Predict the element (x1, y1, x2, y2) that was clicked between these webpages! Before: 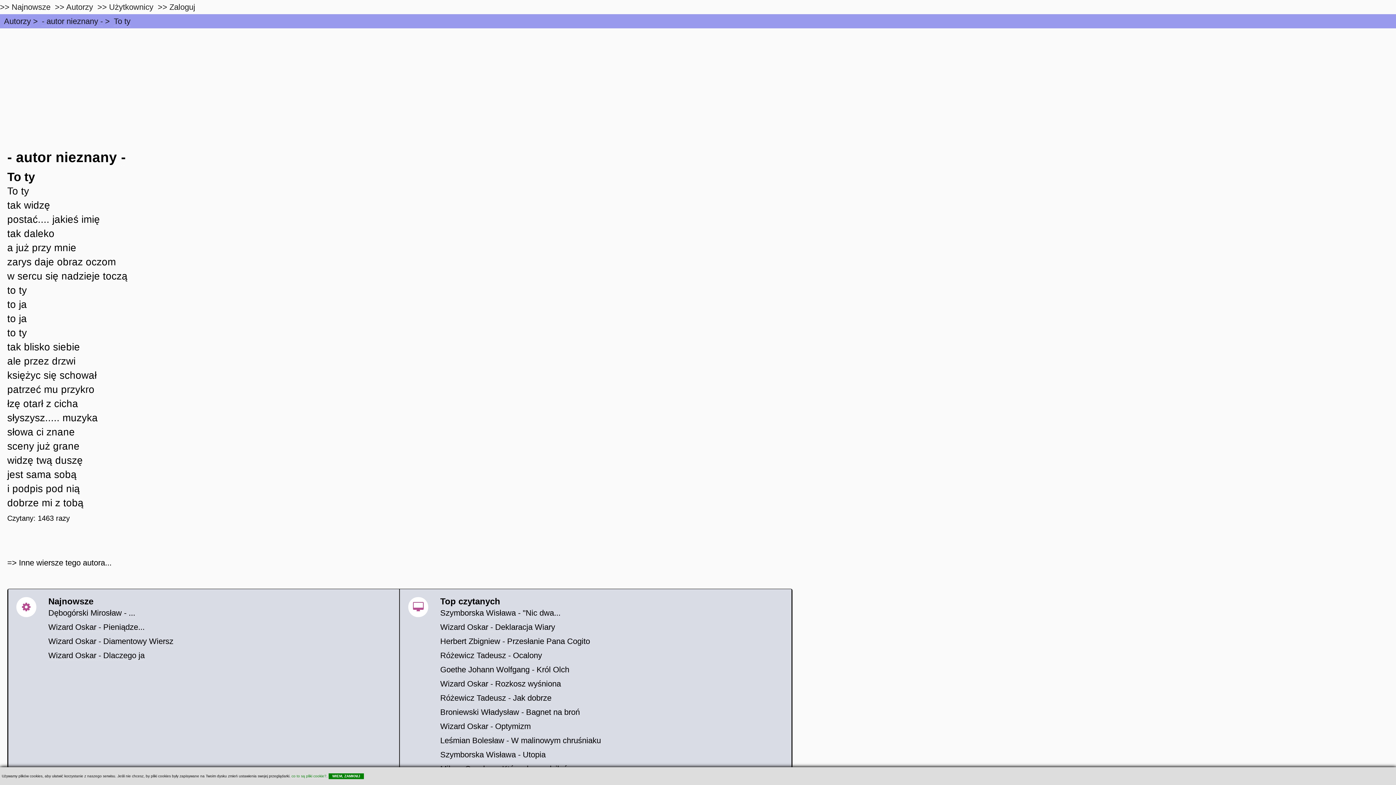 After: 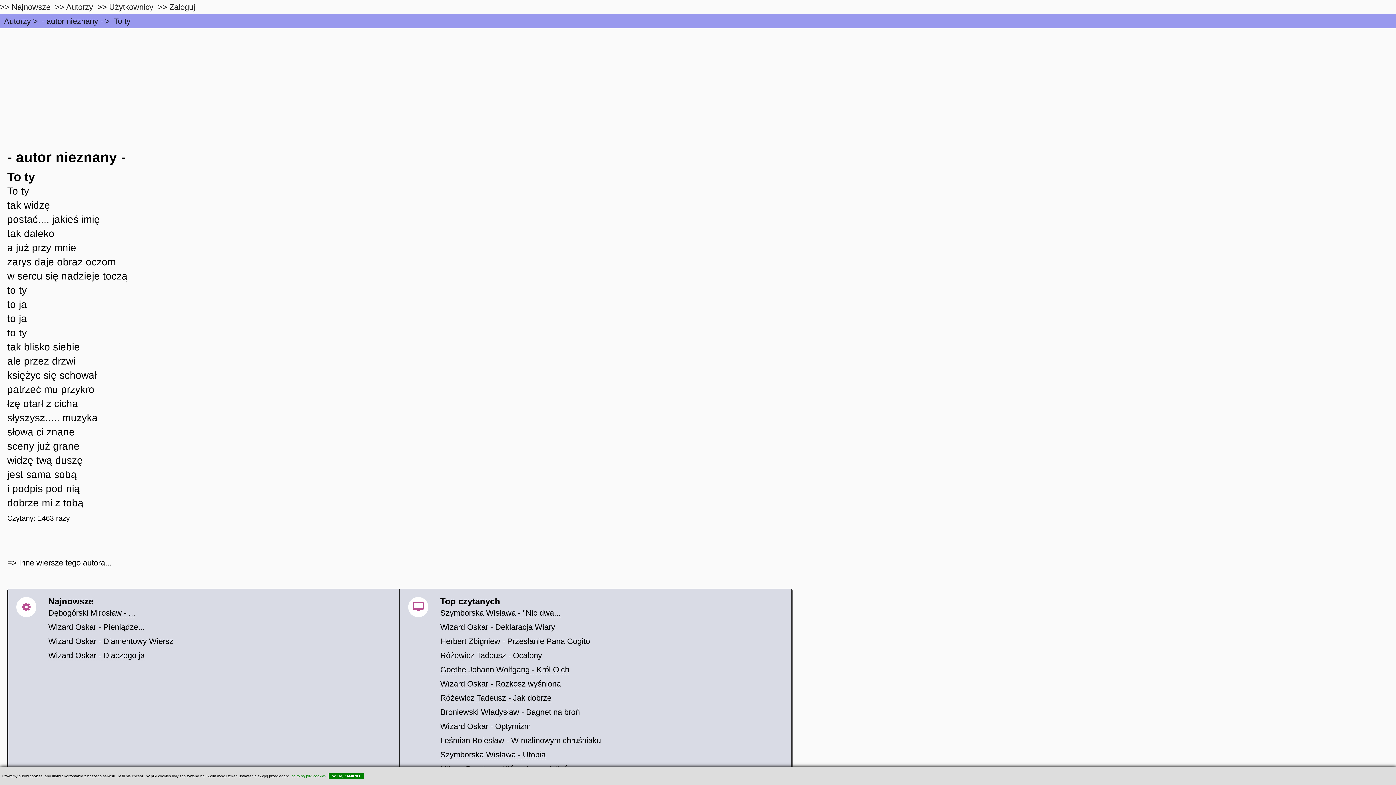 Action: bbox: (291, 774, 326, 778) label: co to są pliki cookie?